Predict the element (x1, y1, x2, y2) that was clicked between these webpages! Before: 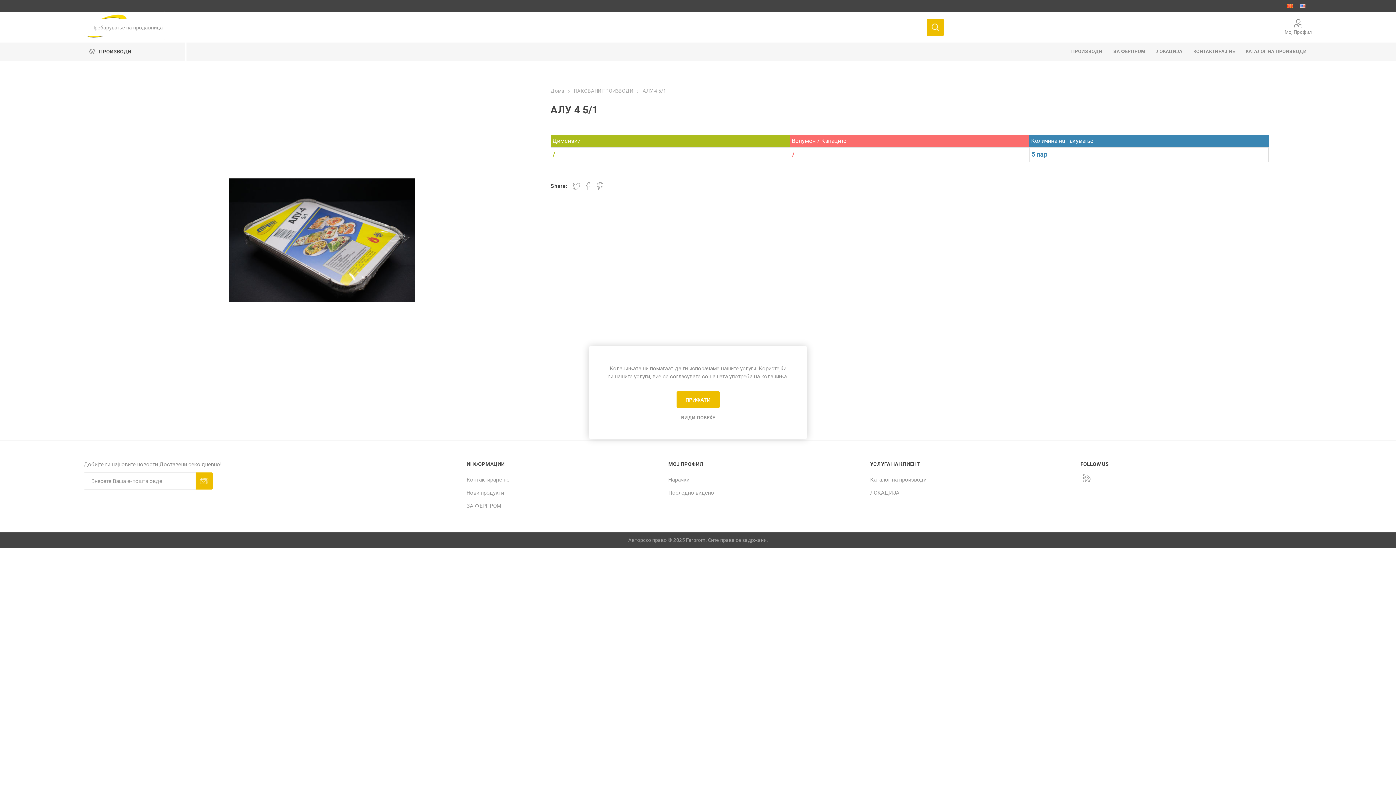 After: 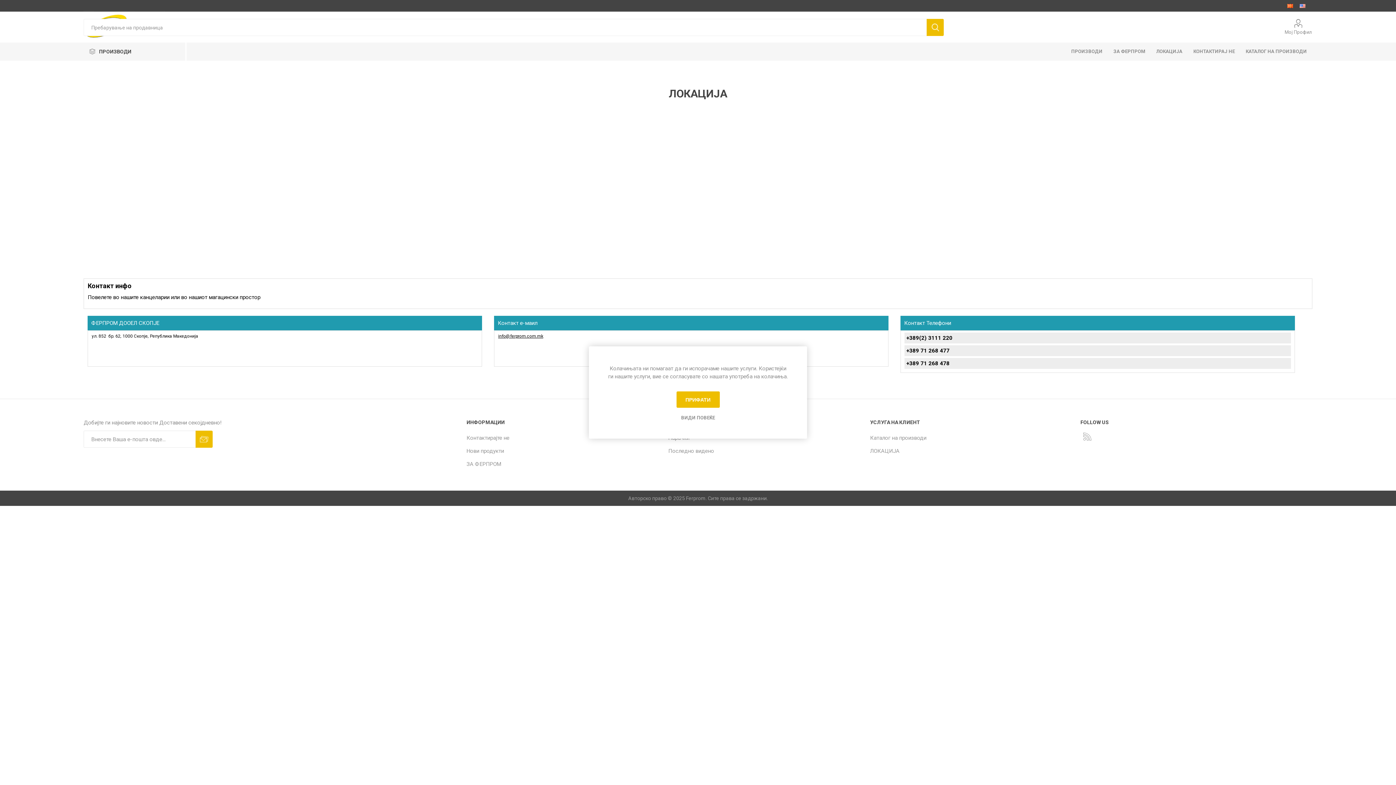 Action: label: ЛОКАЦИЈА bbox: (1151, 42, 1188, 60)